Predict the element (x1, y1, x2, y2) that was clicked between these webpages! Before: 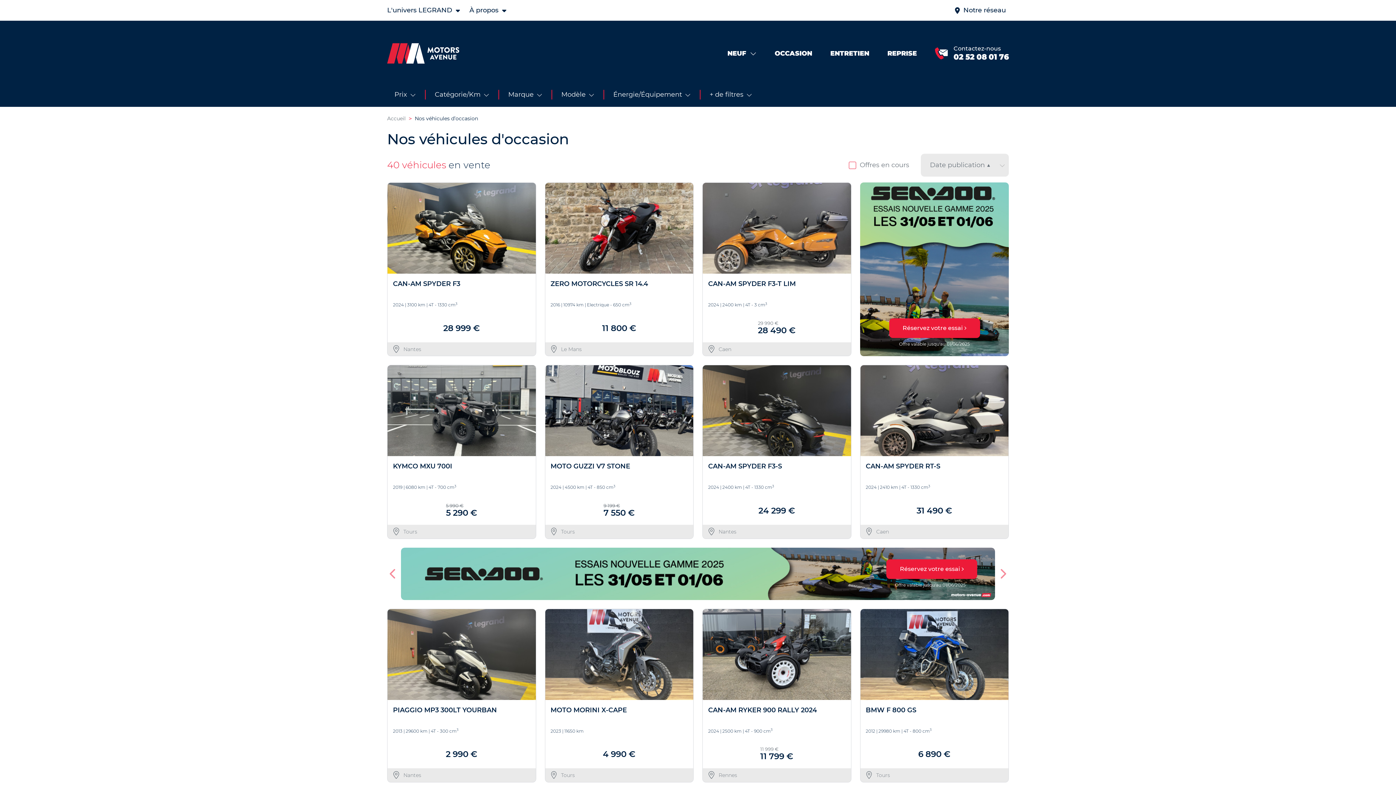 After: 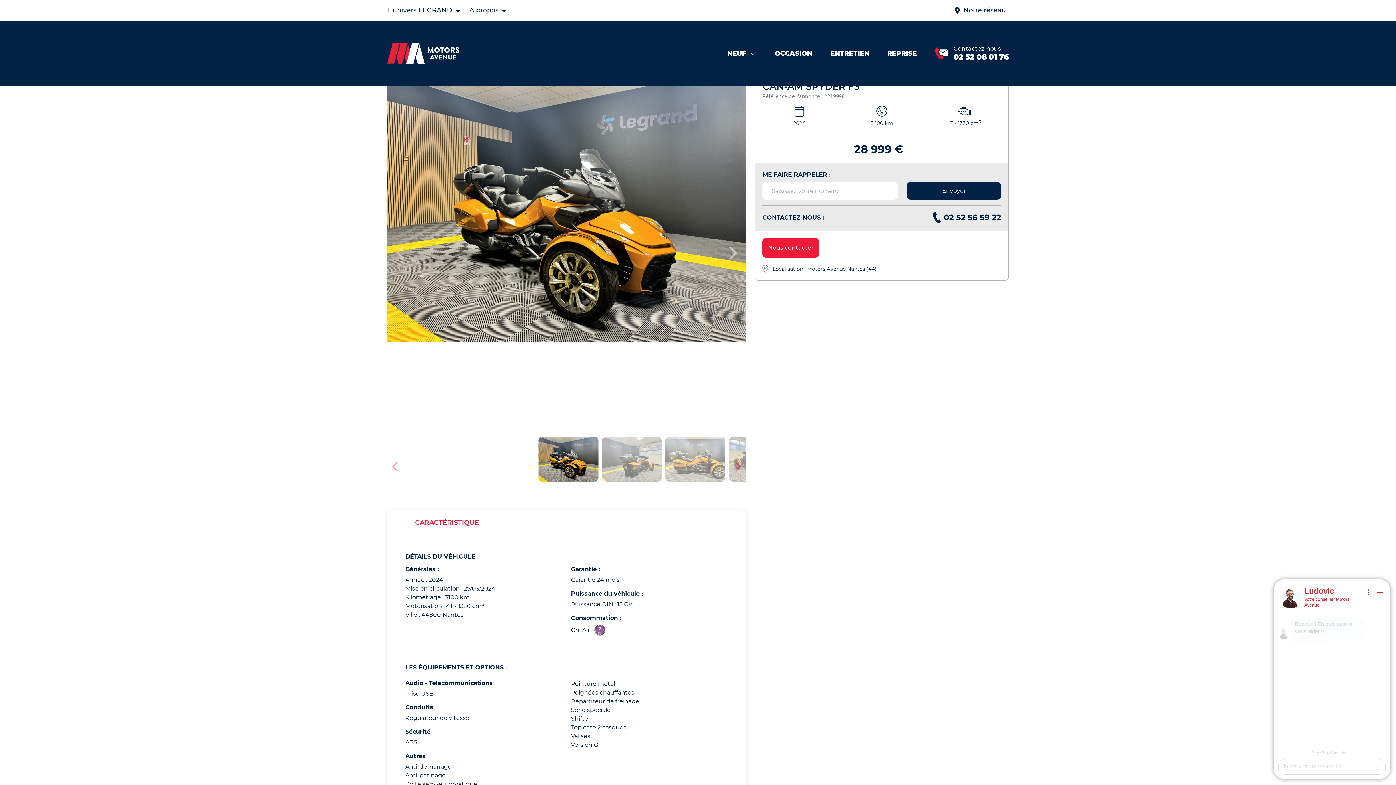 Action: label: CAN-AM SPYDER F3

2024 | 3100 km | 4T - 1330 cm3
28 999 €
 Nantes bbox: (387, 182, 535, 356)